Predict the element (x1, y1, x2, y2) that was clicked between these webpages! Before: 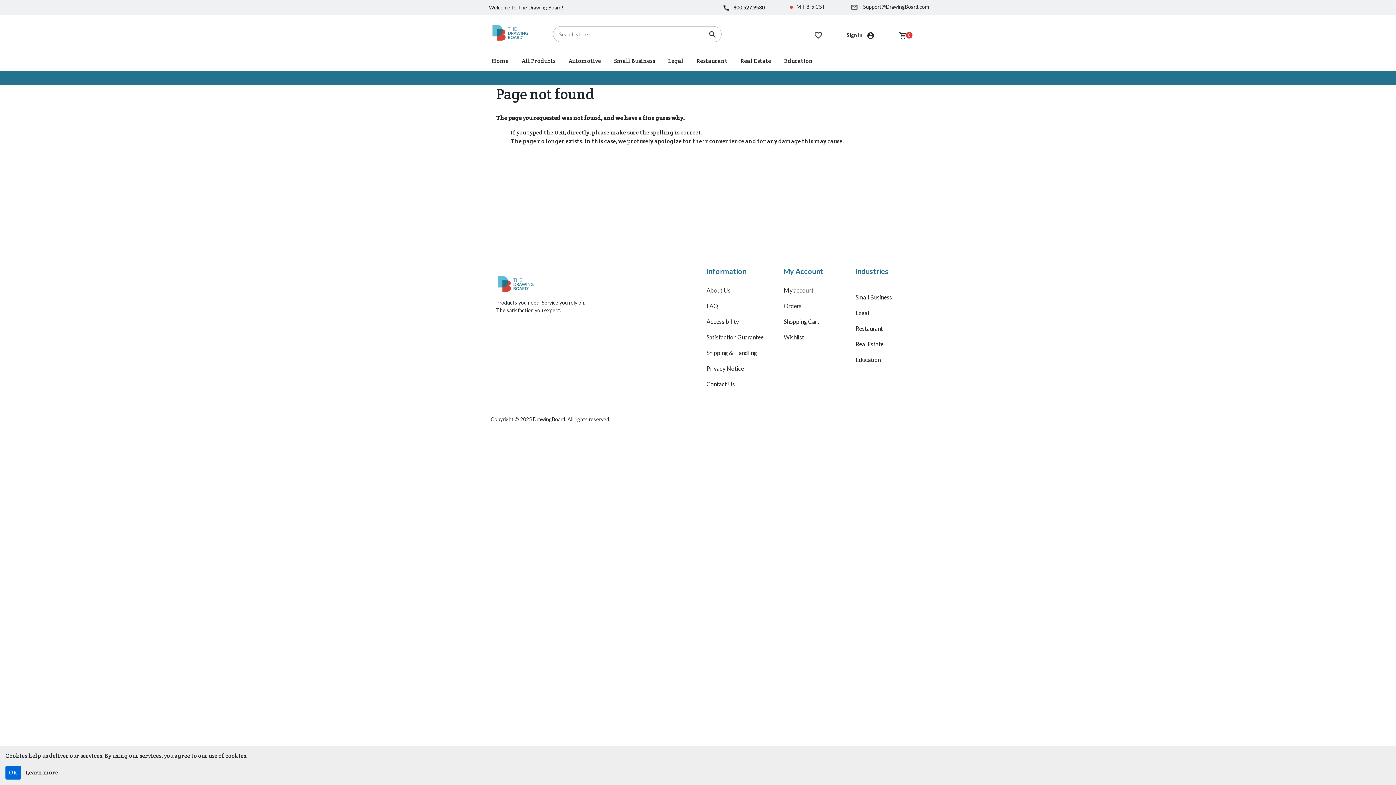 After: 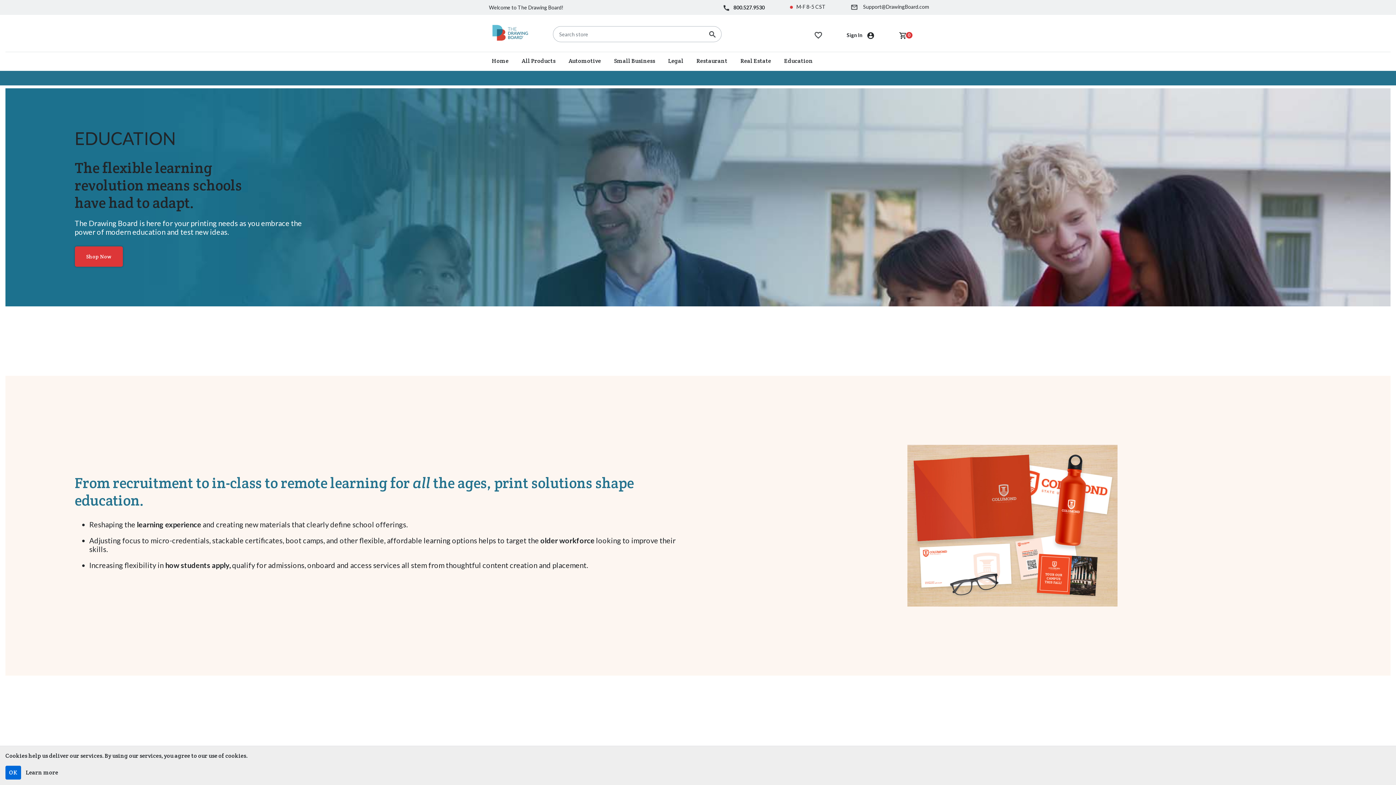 Action: label: Education bbox: (855, 356, 880, 363)